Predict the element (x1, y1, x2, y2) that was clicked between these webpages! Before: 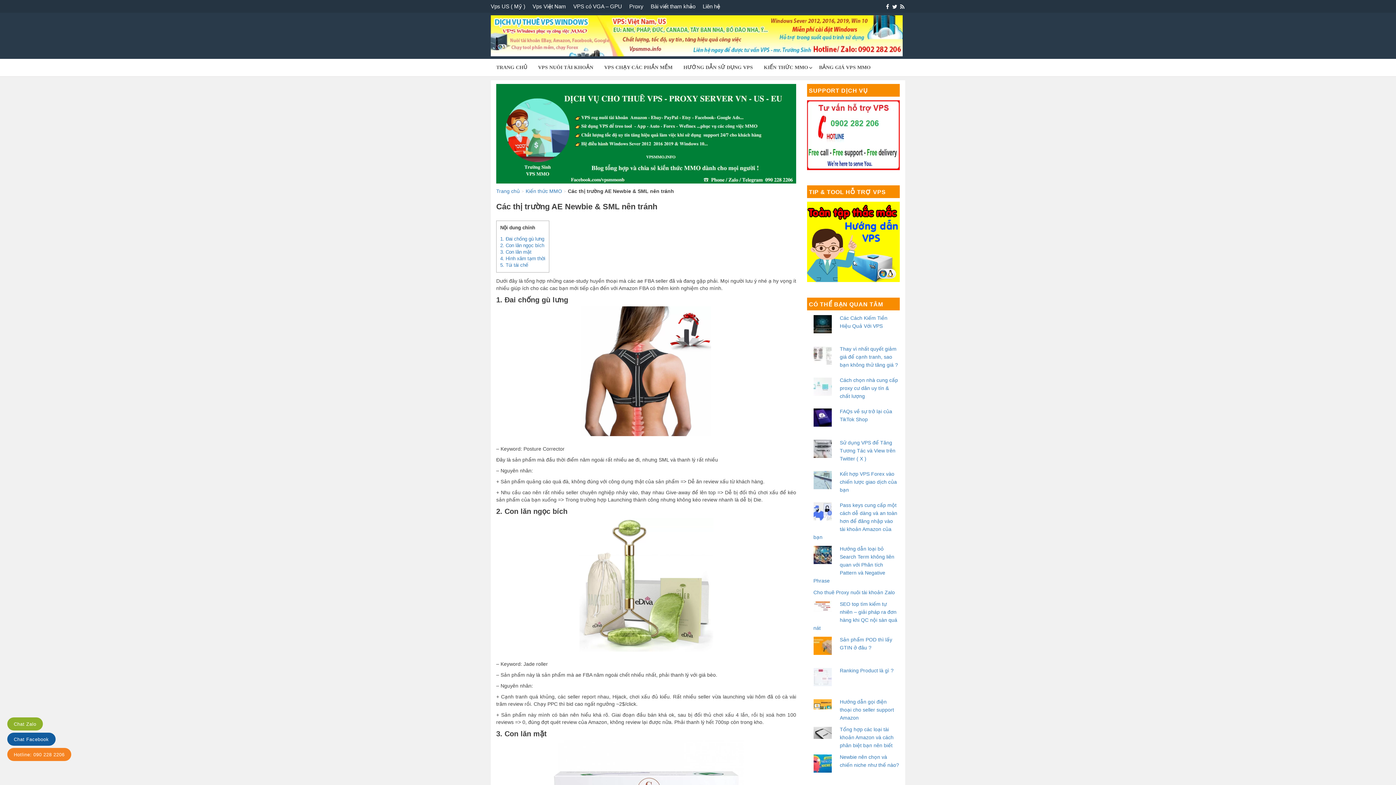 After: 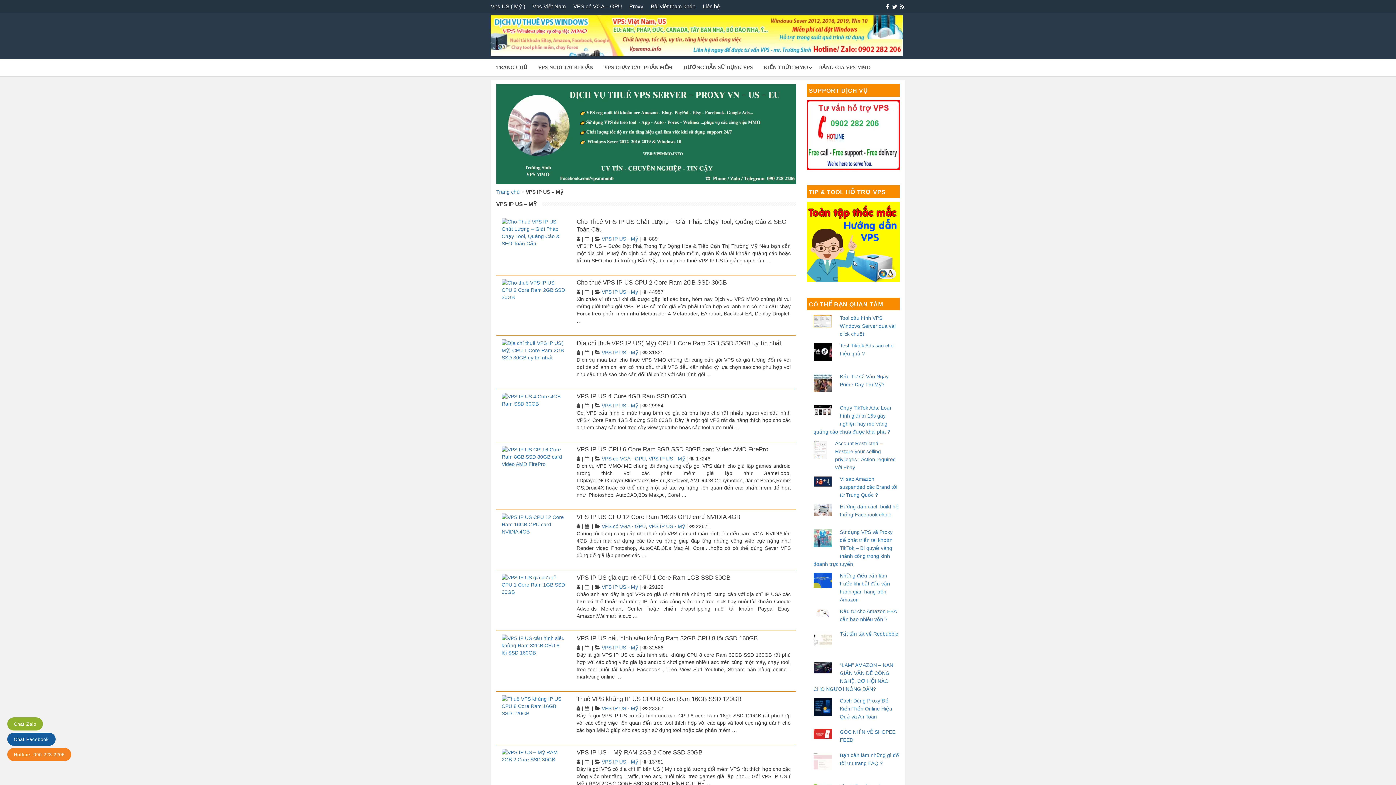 Action: label: Vps US ( Mỹ ) bbox: (490, 0, 532, 12)